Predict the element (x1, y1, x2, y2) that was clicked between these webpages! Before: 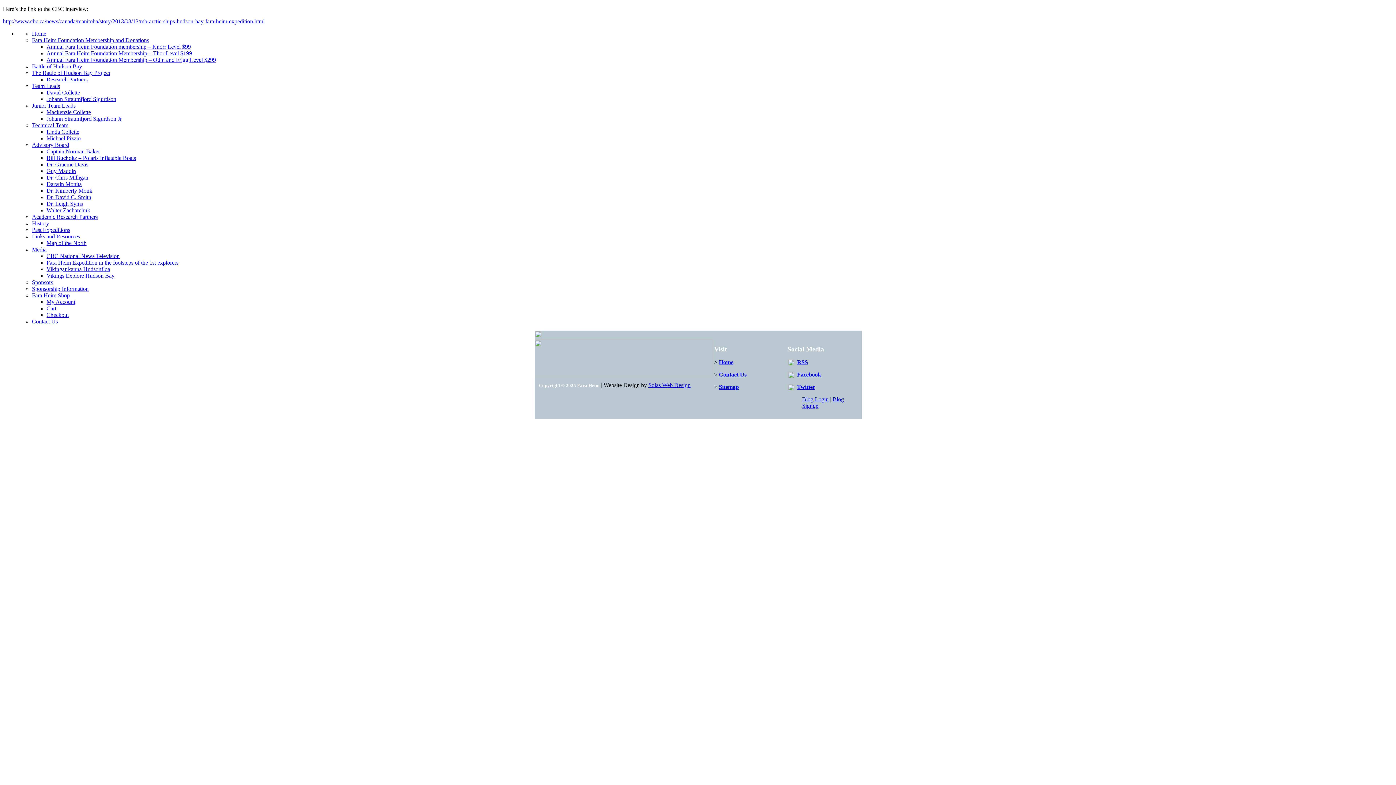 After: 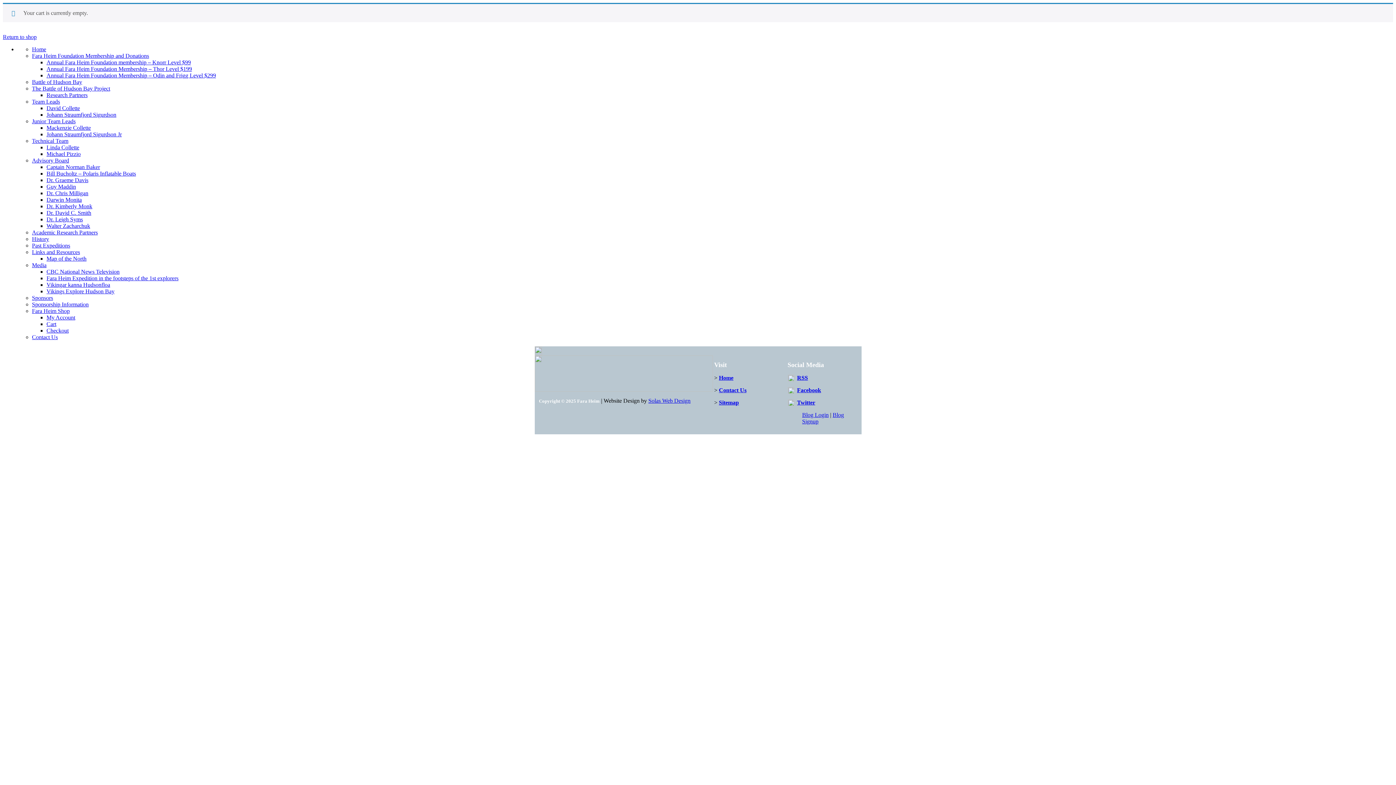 Action: label: Checkout bbox: (46, 312, 68, 318)